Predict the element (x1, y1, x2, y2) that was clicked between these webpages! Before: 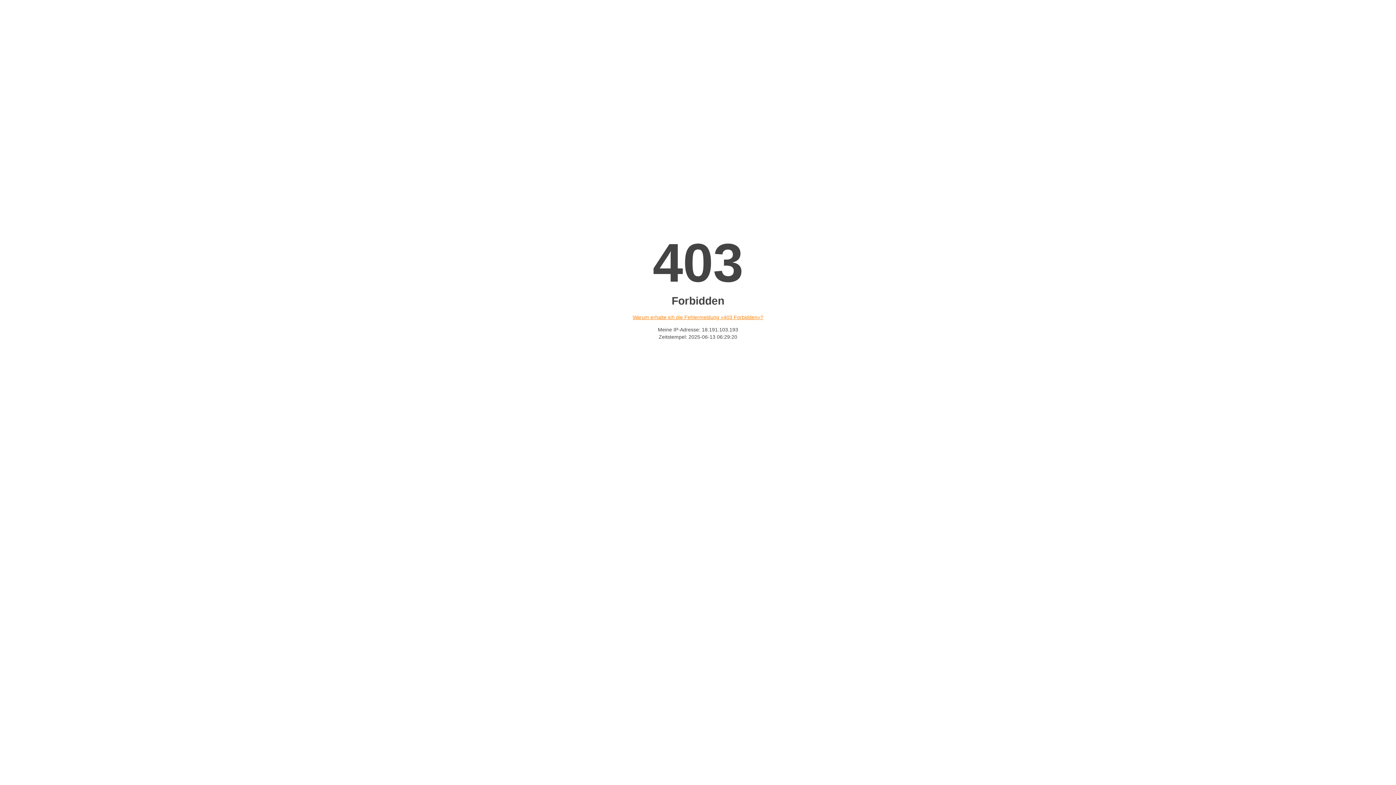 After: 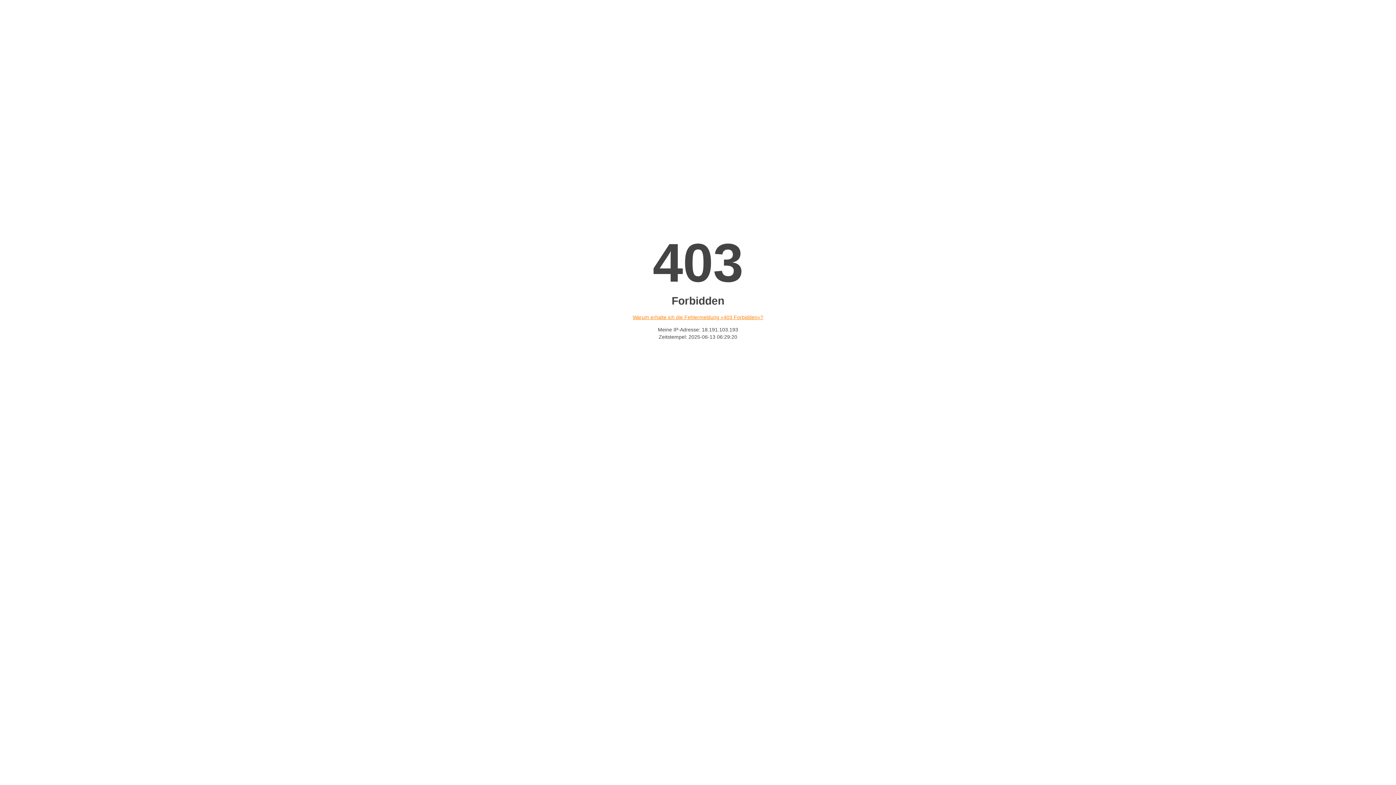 Action: bbox: (632, 314, 763, 320) label: Warum erhalte ich die Fehlermeldung «403 Forbidden»?